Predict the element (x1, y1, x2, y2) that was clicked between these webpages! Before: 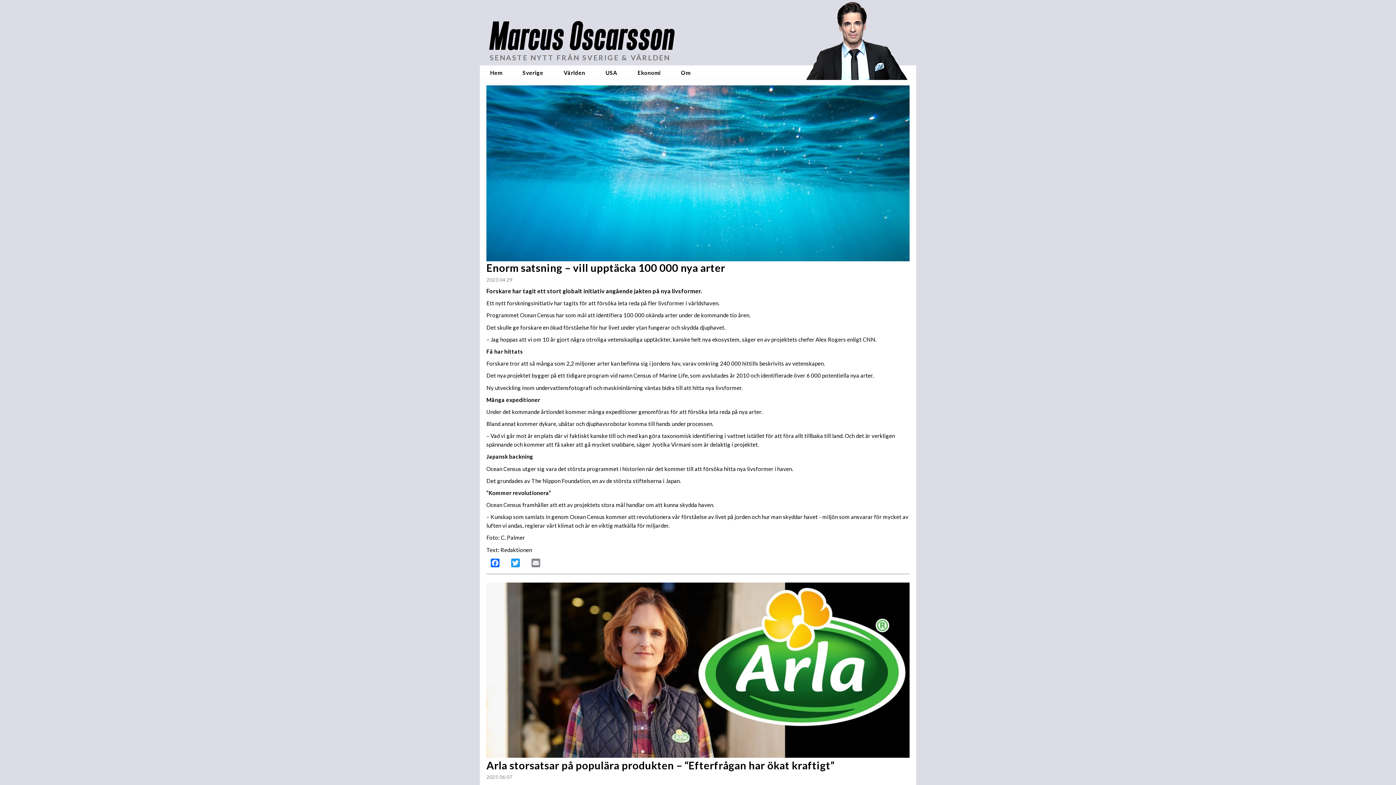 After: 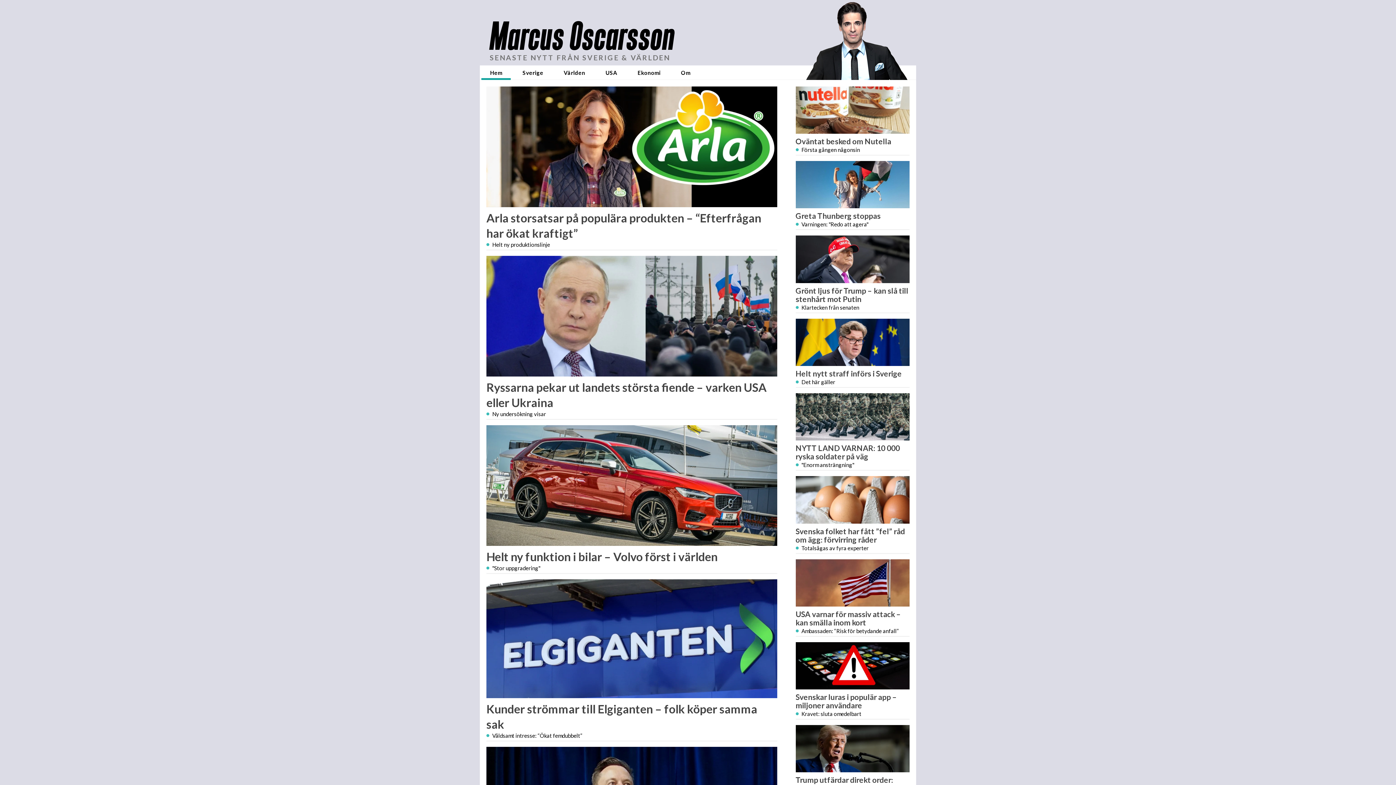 Action: label: SENASTE NYTT FRÅN SVERIGE & VÄRLDEN bbox: (489, 53, 670, 61)